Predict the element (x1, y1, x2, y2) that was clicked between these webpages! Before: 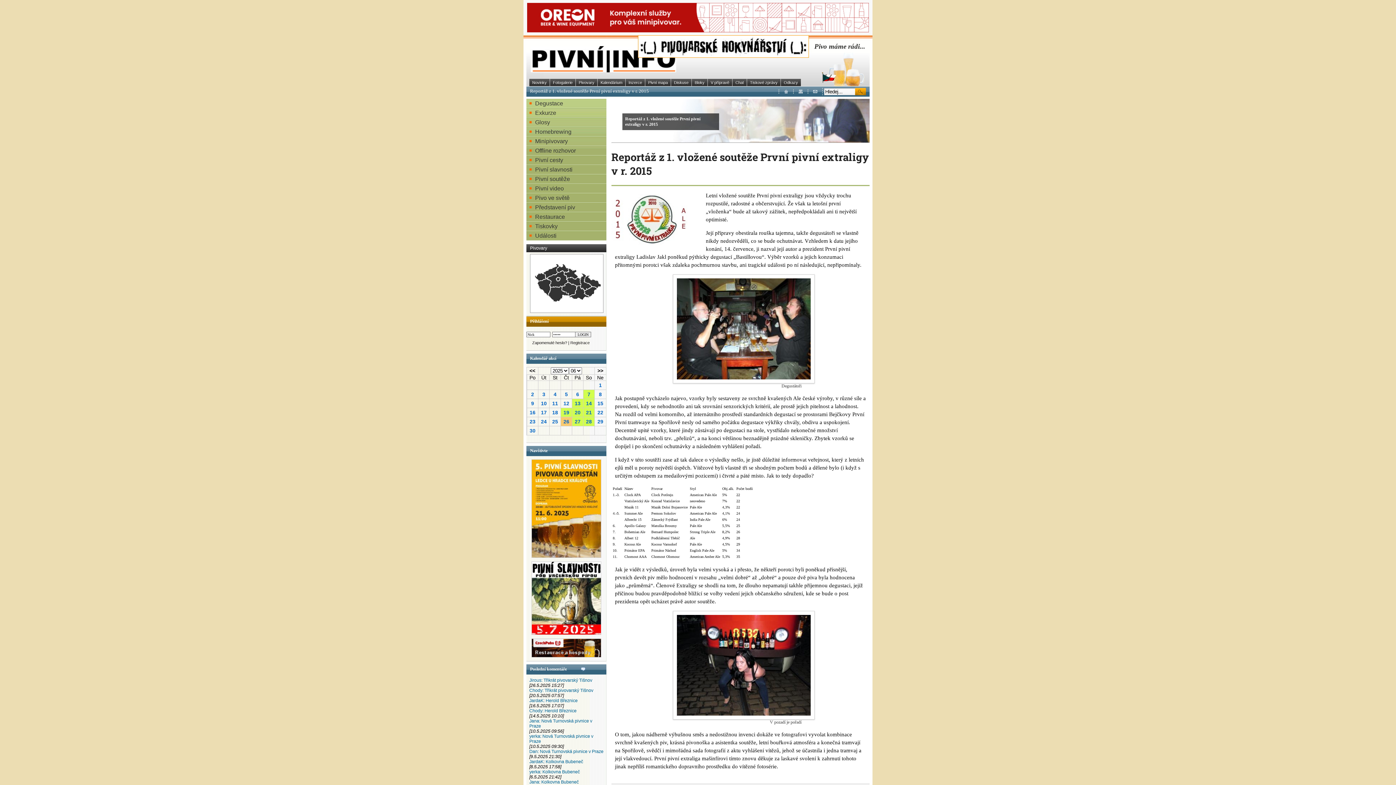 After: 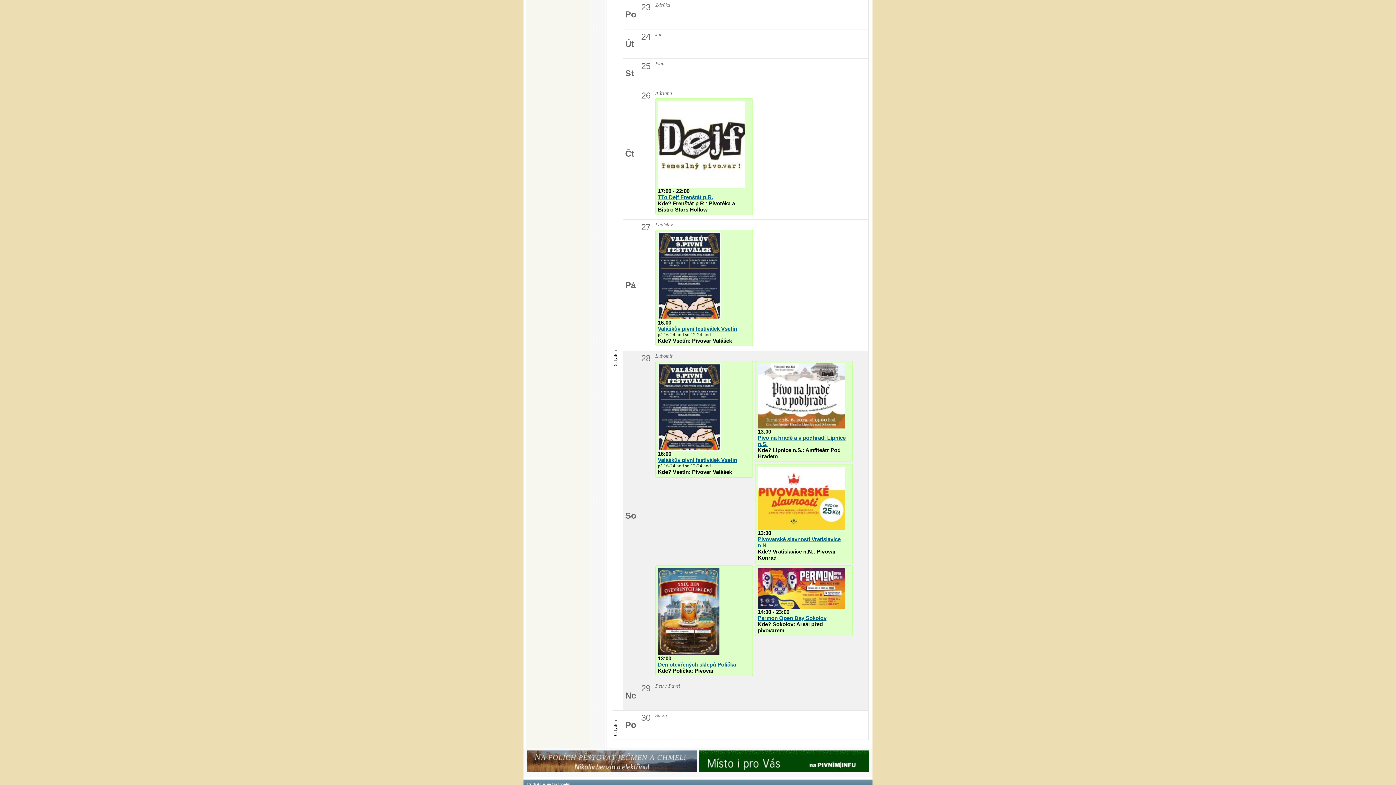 Action: bbox: (527, 417, 538, 426) label: 23